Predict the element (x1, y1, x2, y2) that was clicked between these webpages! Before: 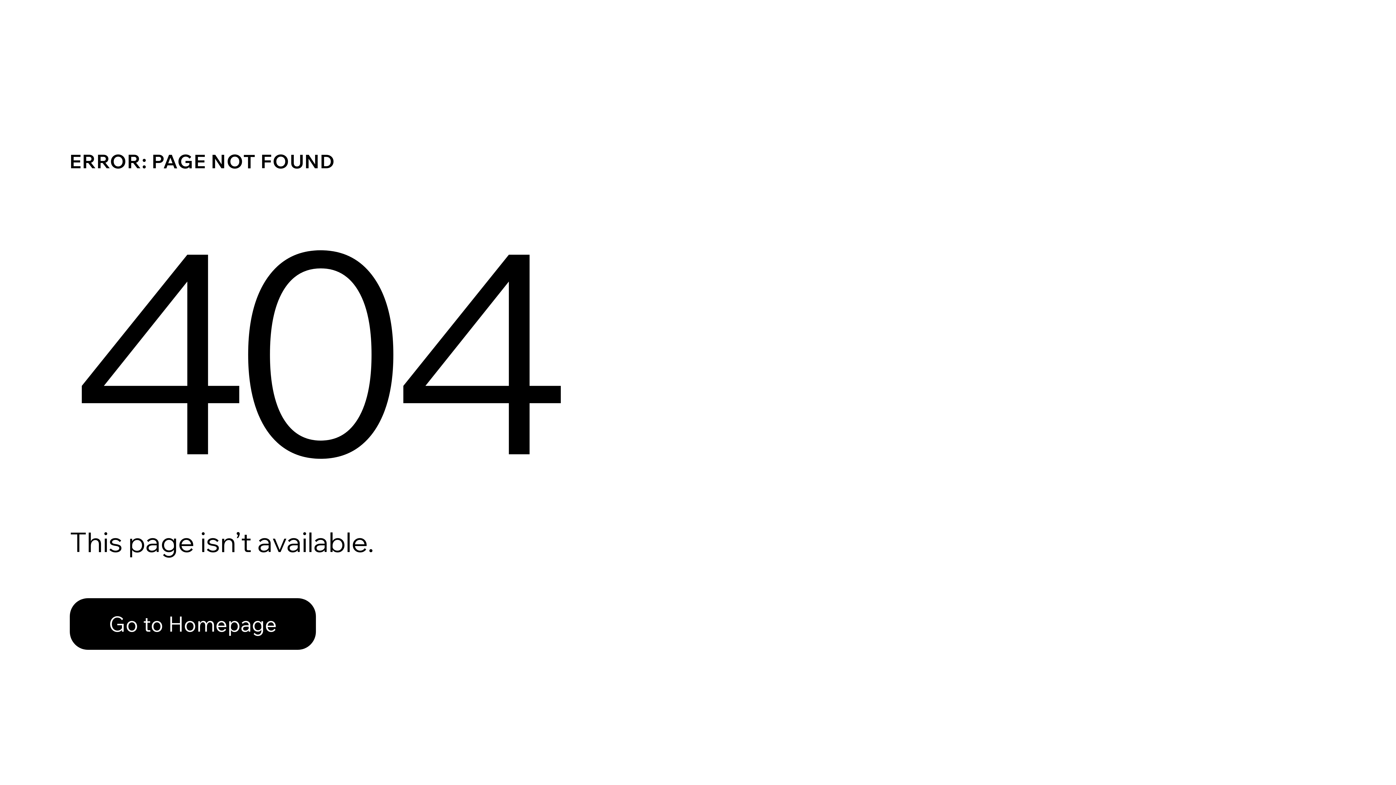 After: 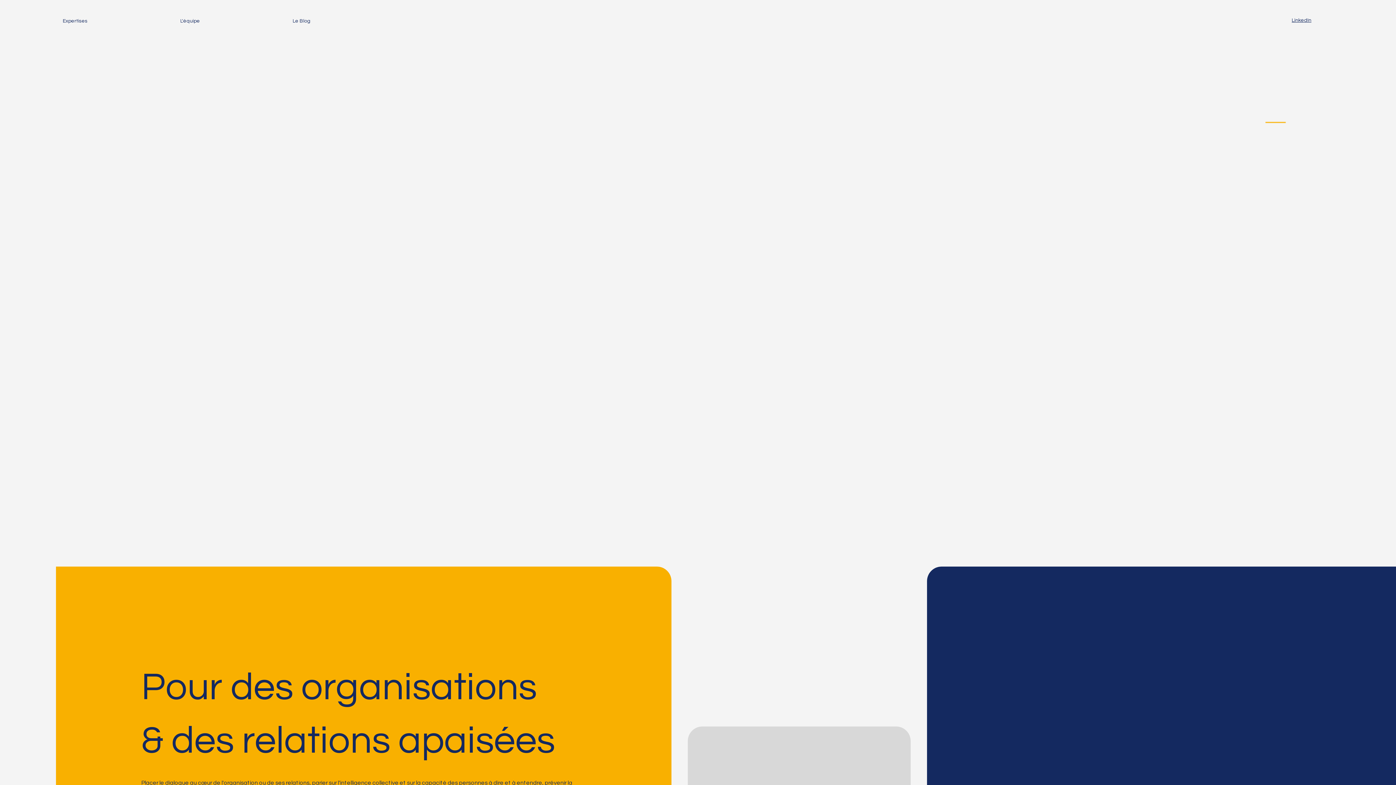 Action: label: Go to Homepage bbox: (69, 598, 316, 650)